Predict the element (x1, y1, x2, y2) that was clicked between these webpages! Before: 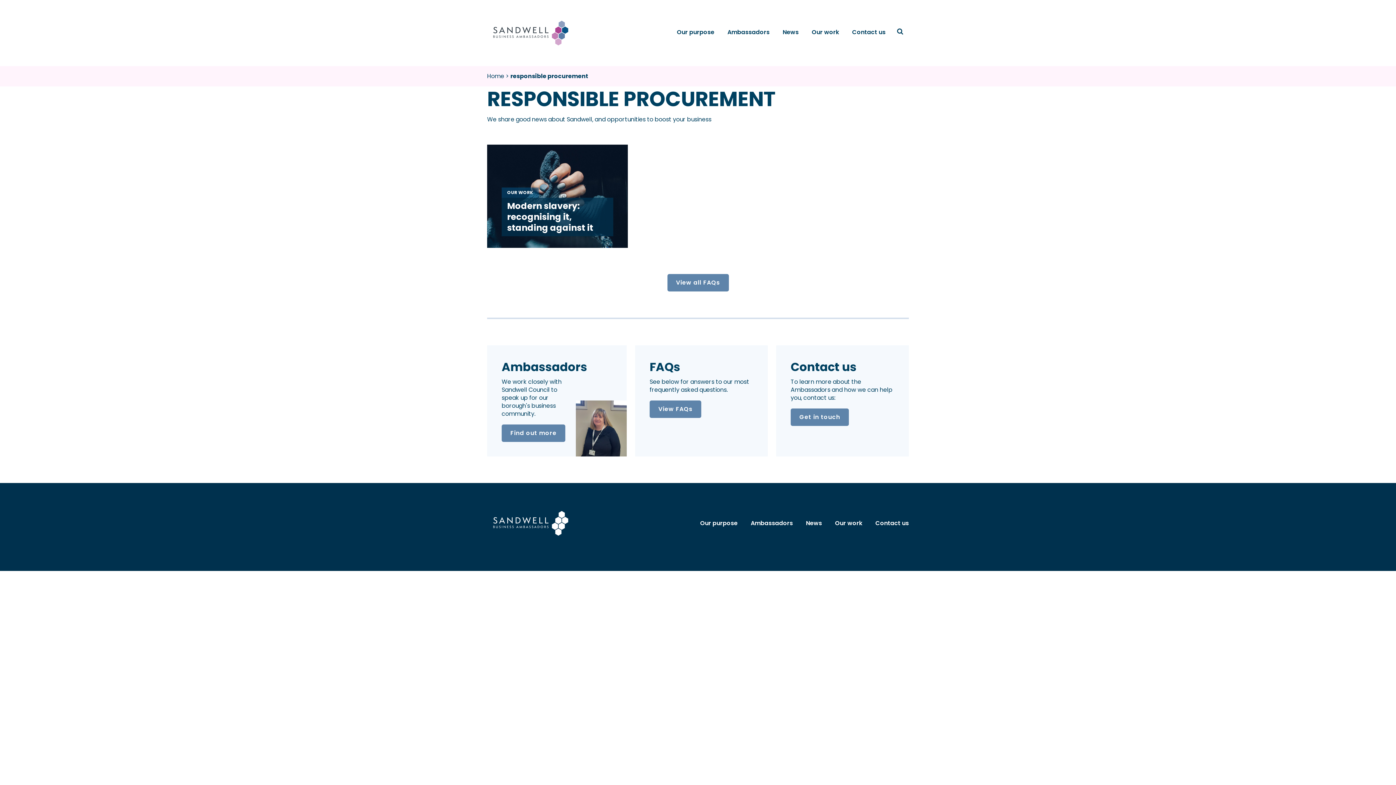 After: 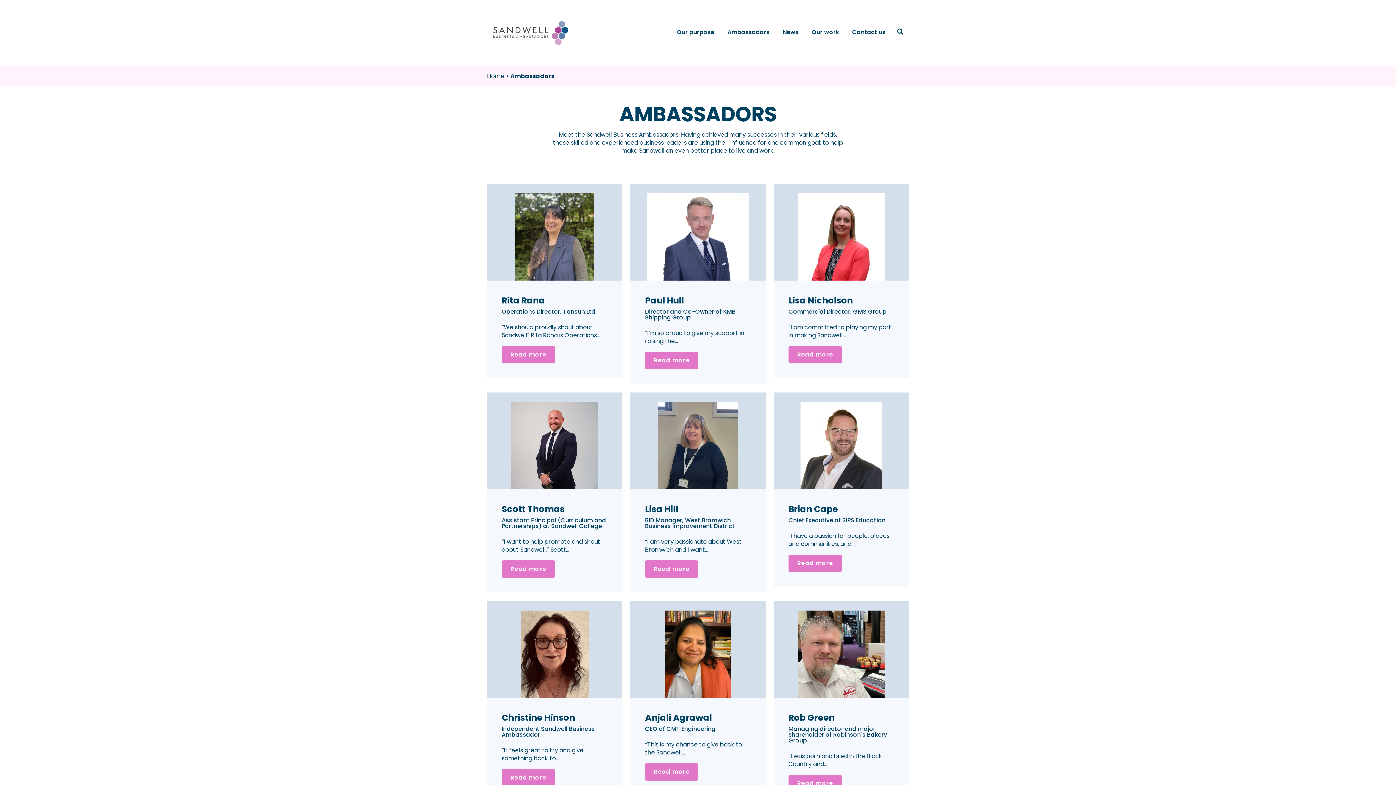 Action: bbox: (727, 28, 769, 36) label: Ambassadors